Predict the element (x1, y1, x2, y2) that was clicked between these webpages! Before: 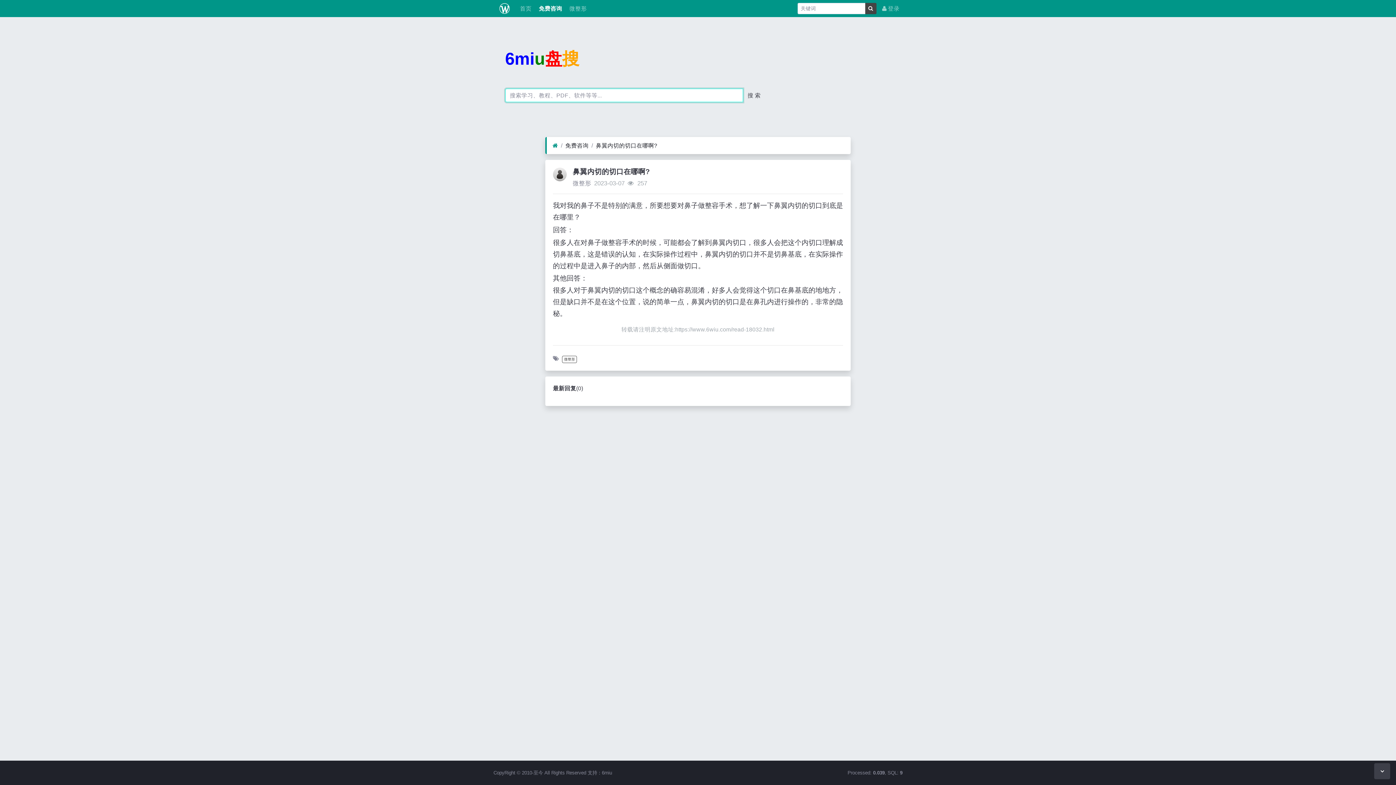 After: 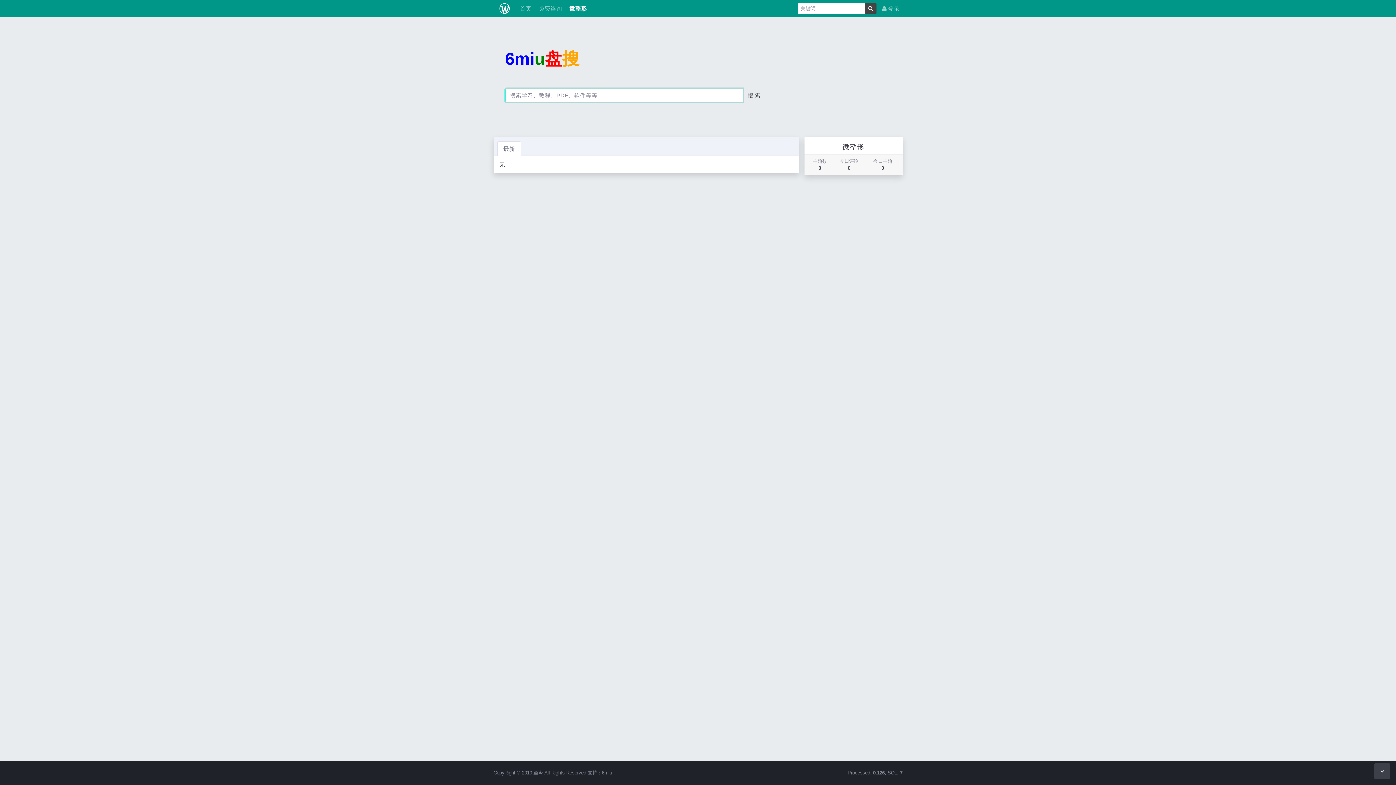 Action: label:  微整形 bbox: (565, 1, 589, 15)